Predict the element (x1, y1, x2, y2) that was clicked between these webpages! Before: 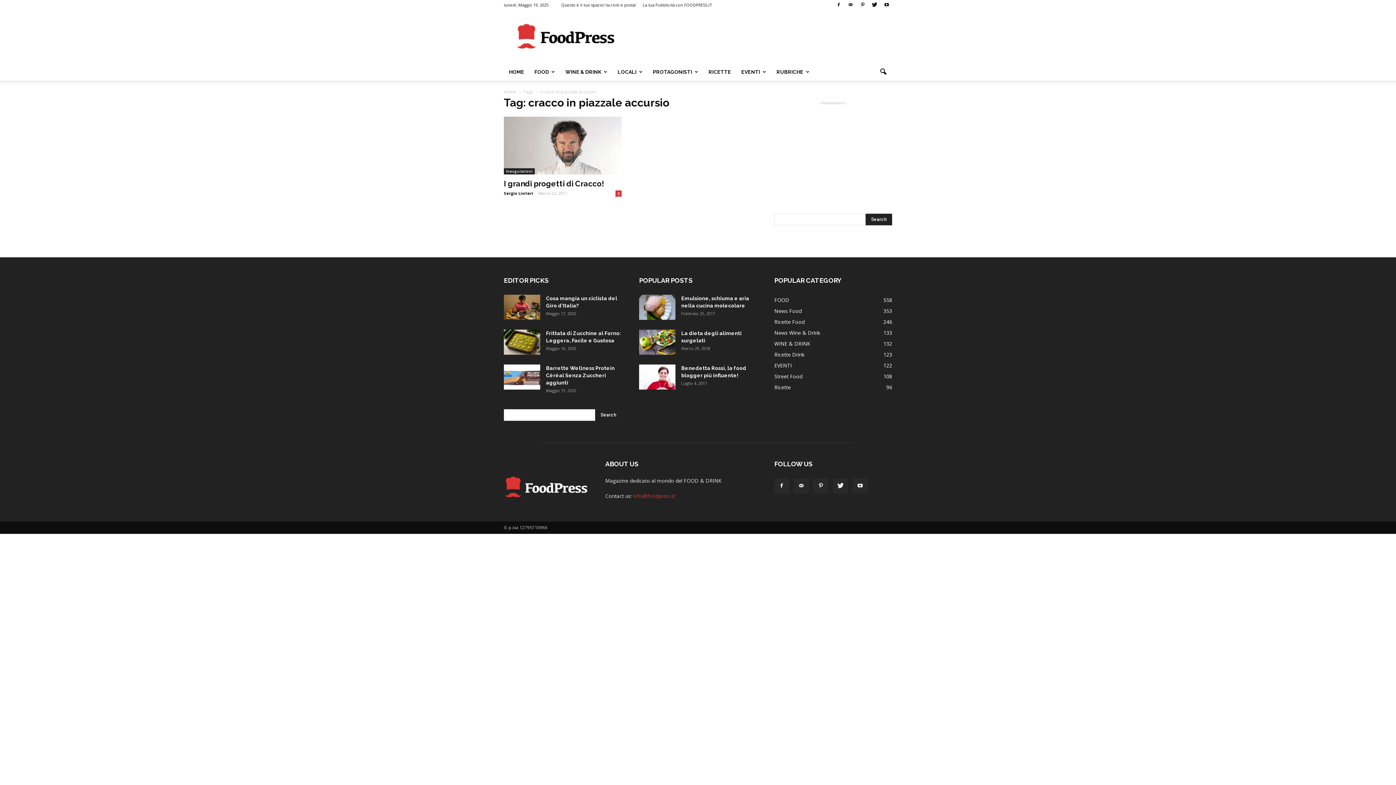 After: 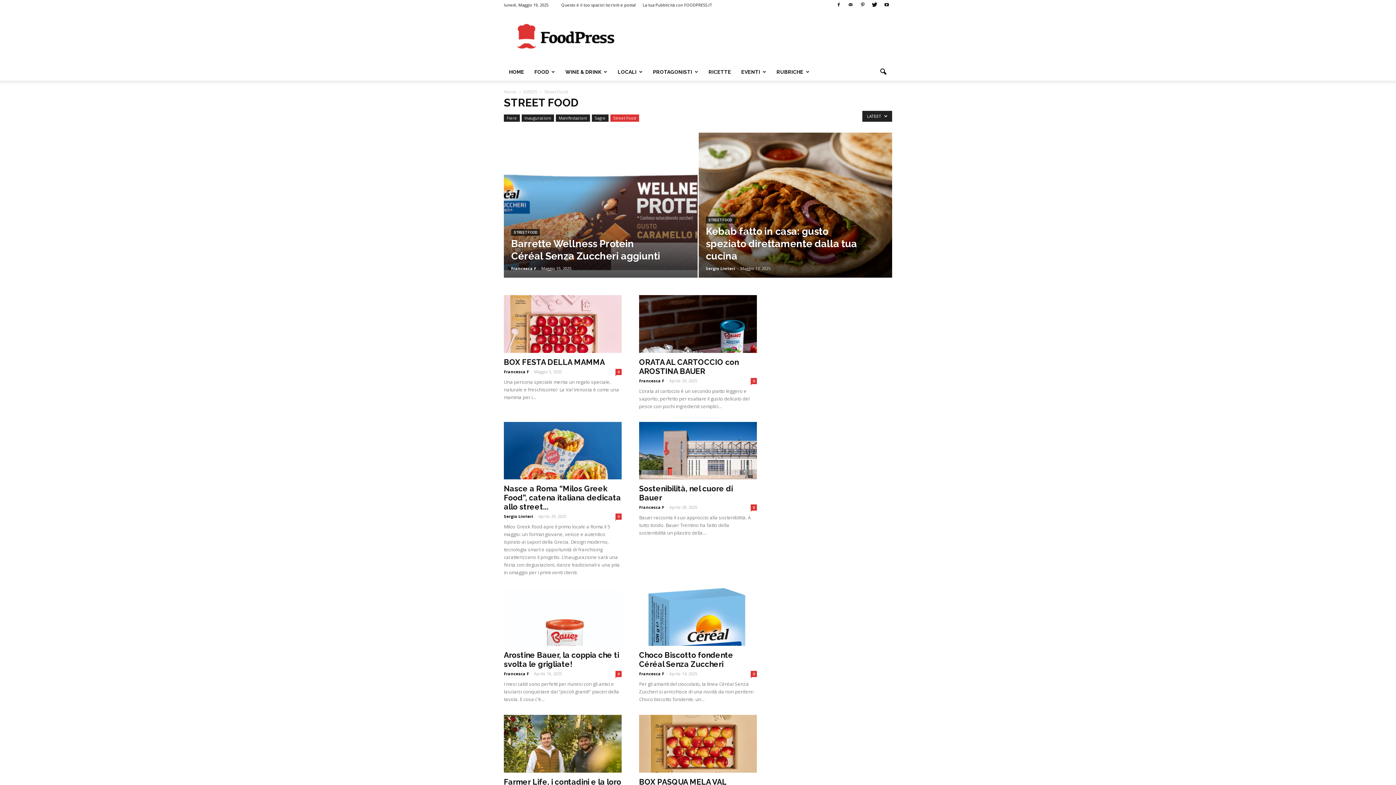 Action: bbox: (774, 373, 802, 380) label: Street Food
108